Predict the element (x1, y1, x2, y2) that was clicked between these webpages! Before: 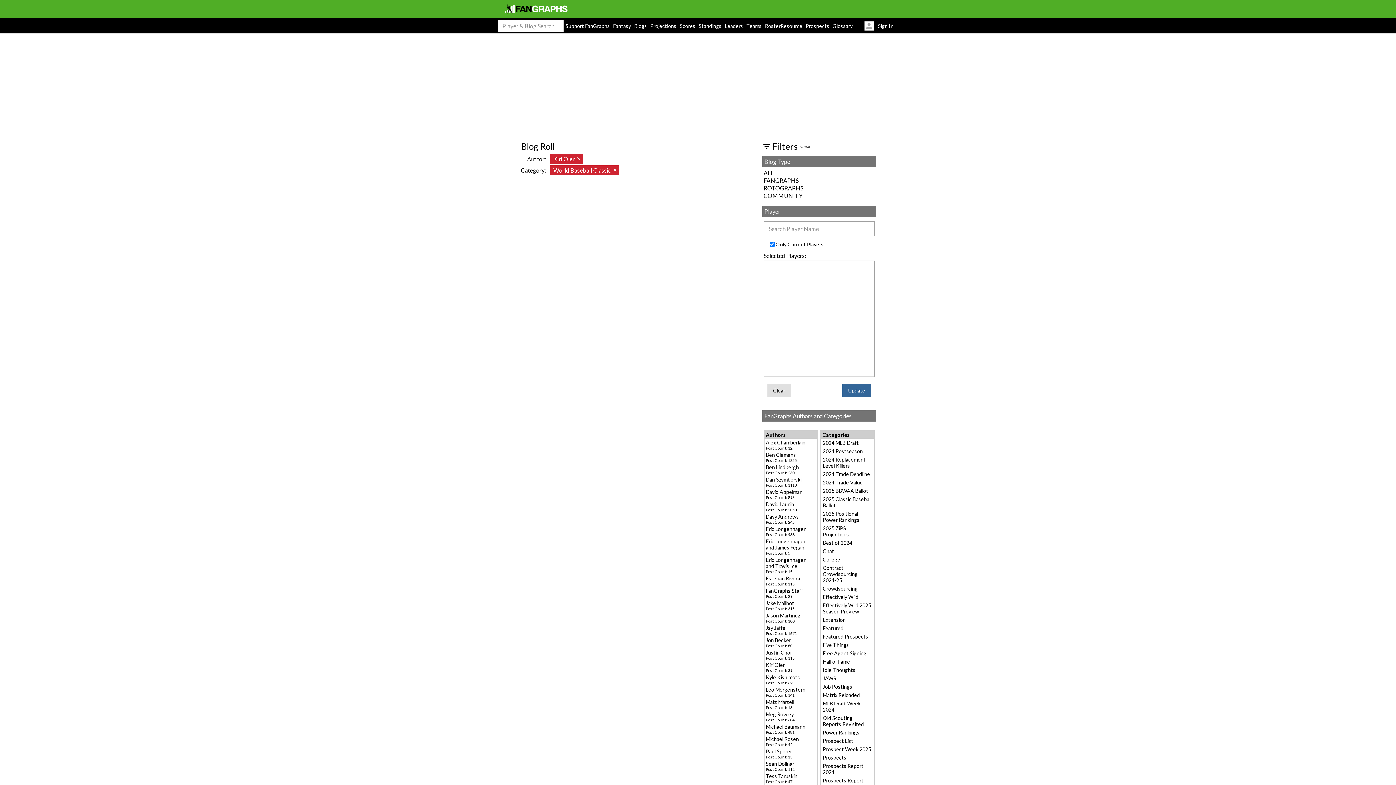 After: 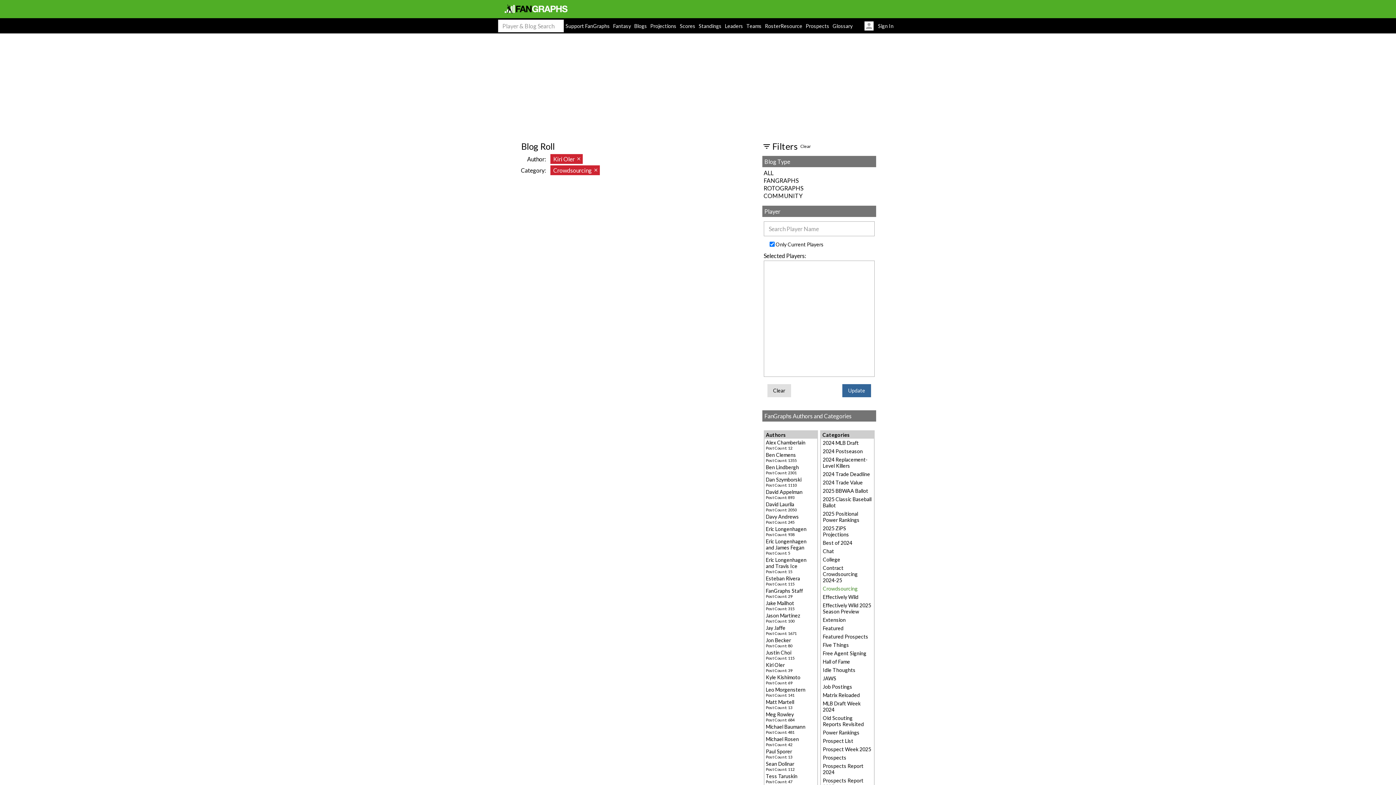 Action: bbox: (823, 585, 857, 592) label: Crowdsourcing